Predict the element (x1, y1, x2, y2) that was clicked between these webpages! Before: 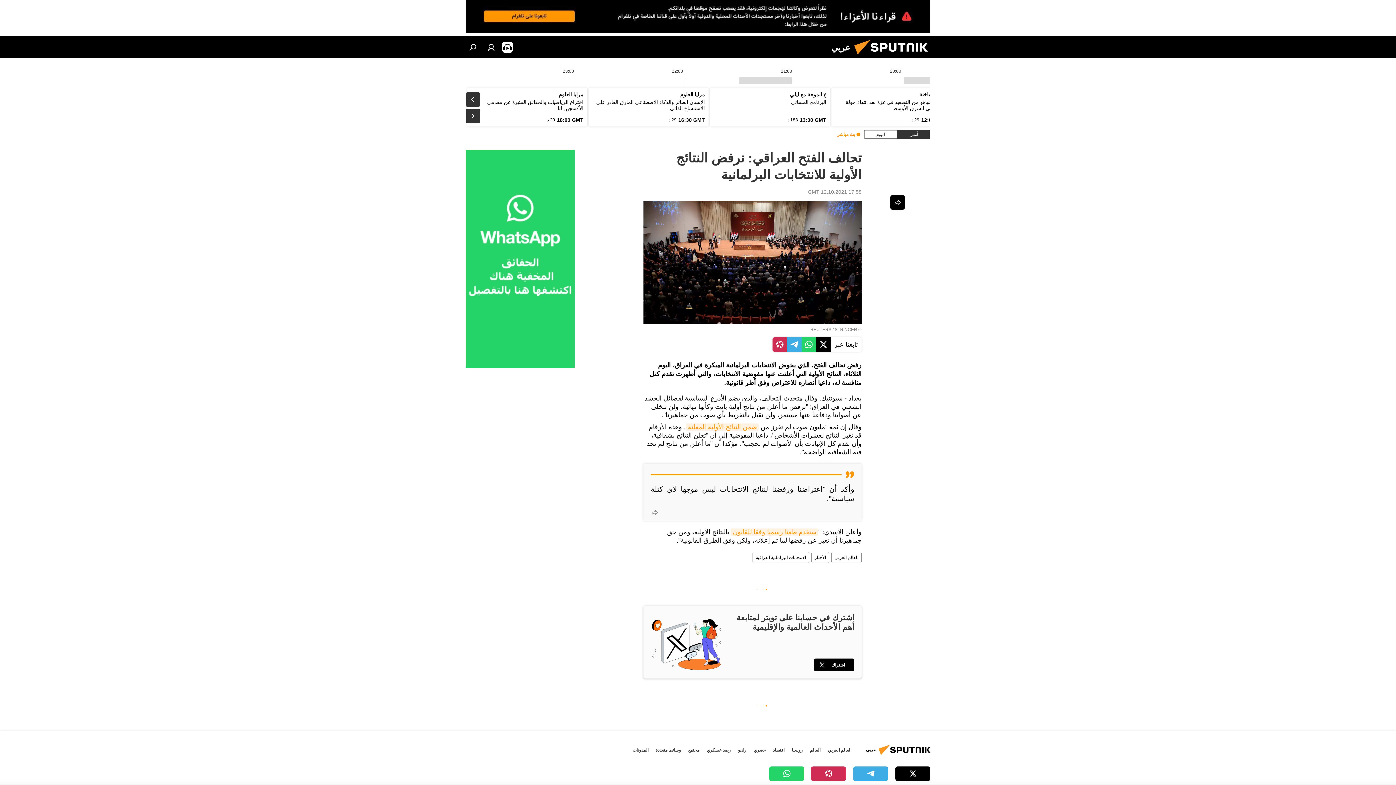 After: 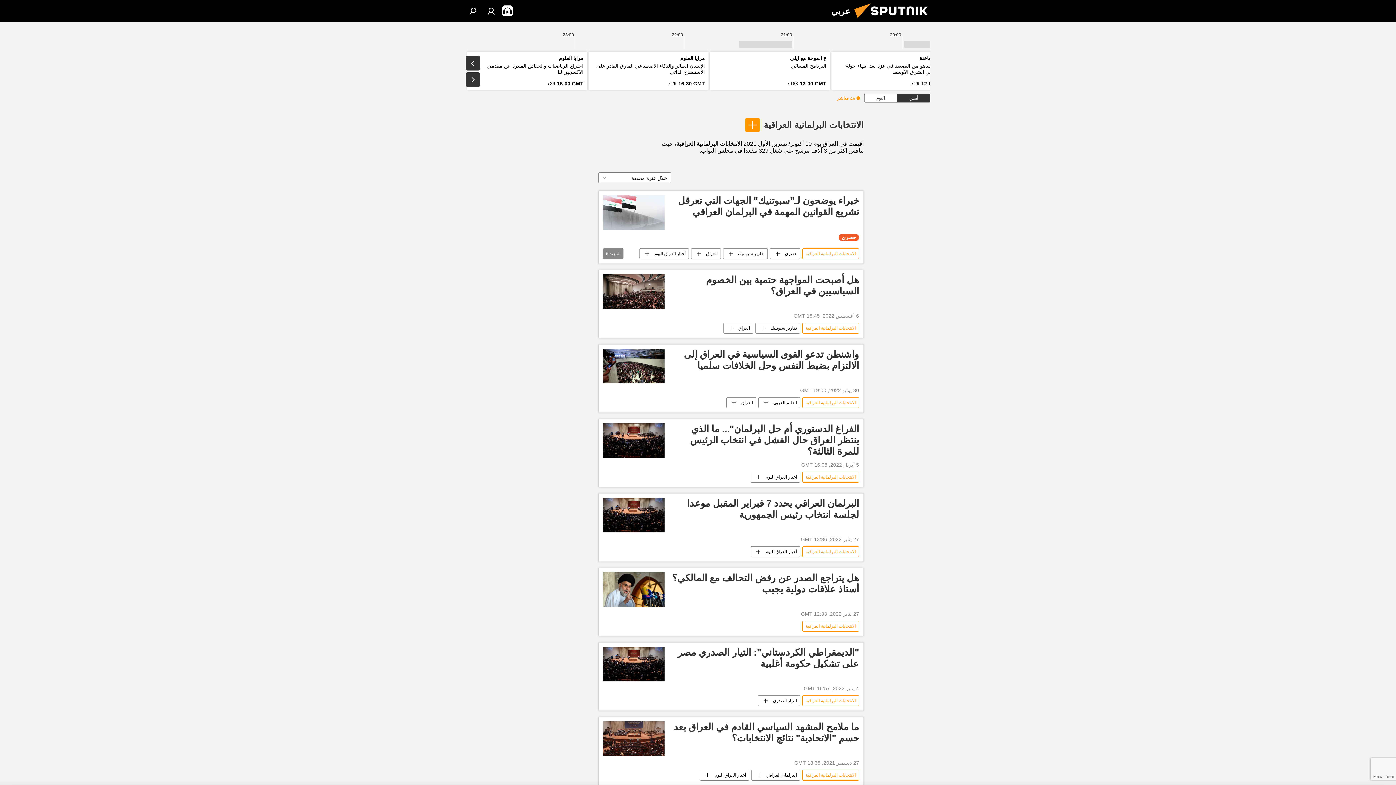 Action: bbox: (753, 552, 809, 563) label: الانتخابات البرلمانية العراقية